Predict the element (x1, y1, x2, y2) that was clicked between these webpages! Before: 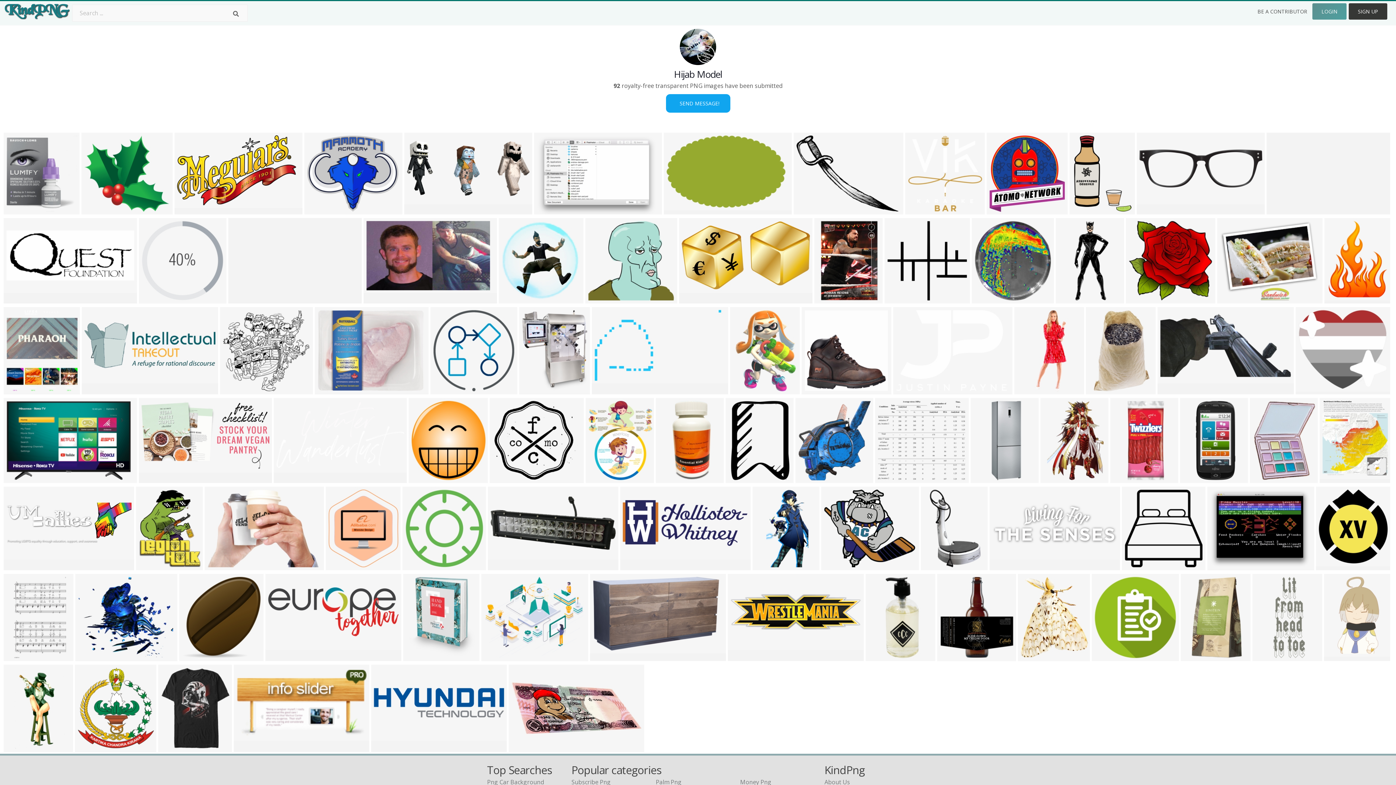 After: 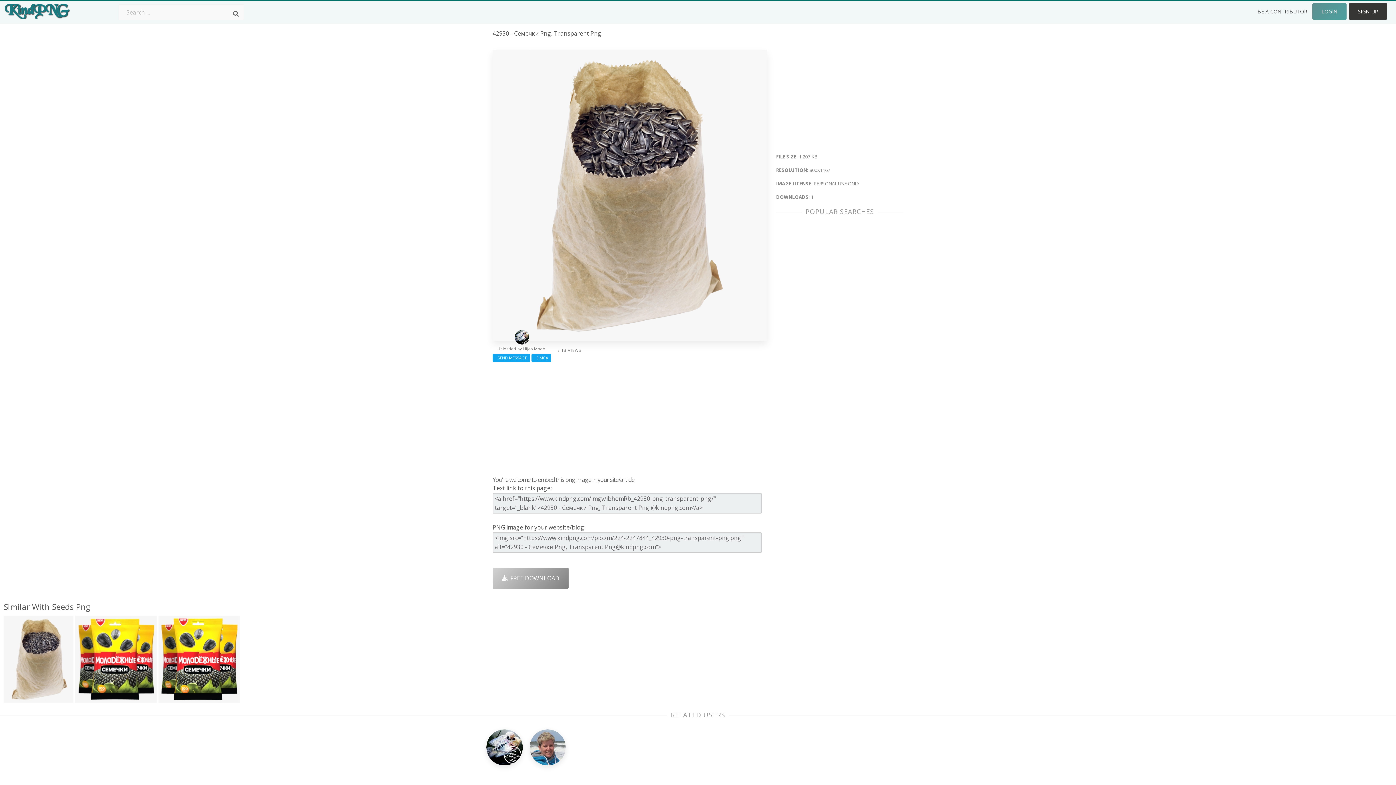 Action: label: 800x1167 bbox: (1088, 384, 1114, 395)